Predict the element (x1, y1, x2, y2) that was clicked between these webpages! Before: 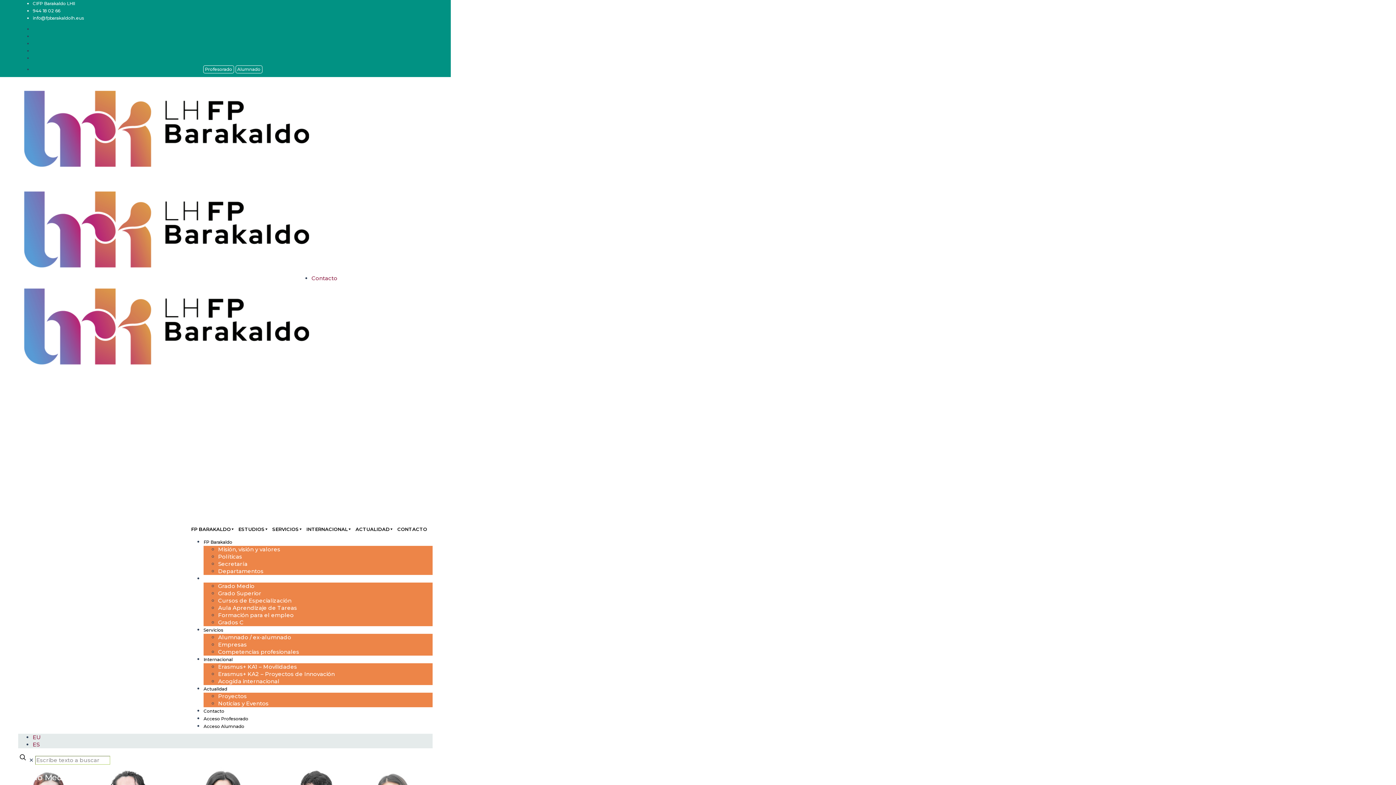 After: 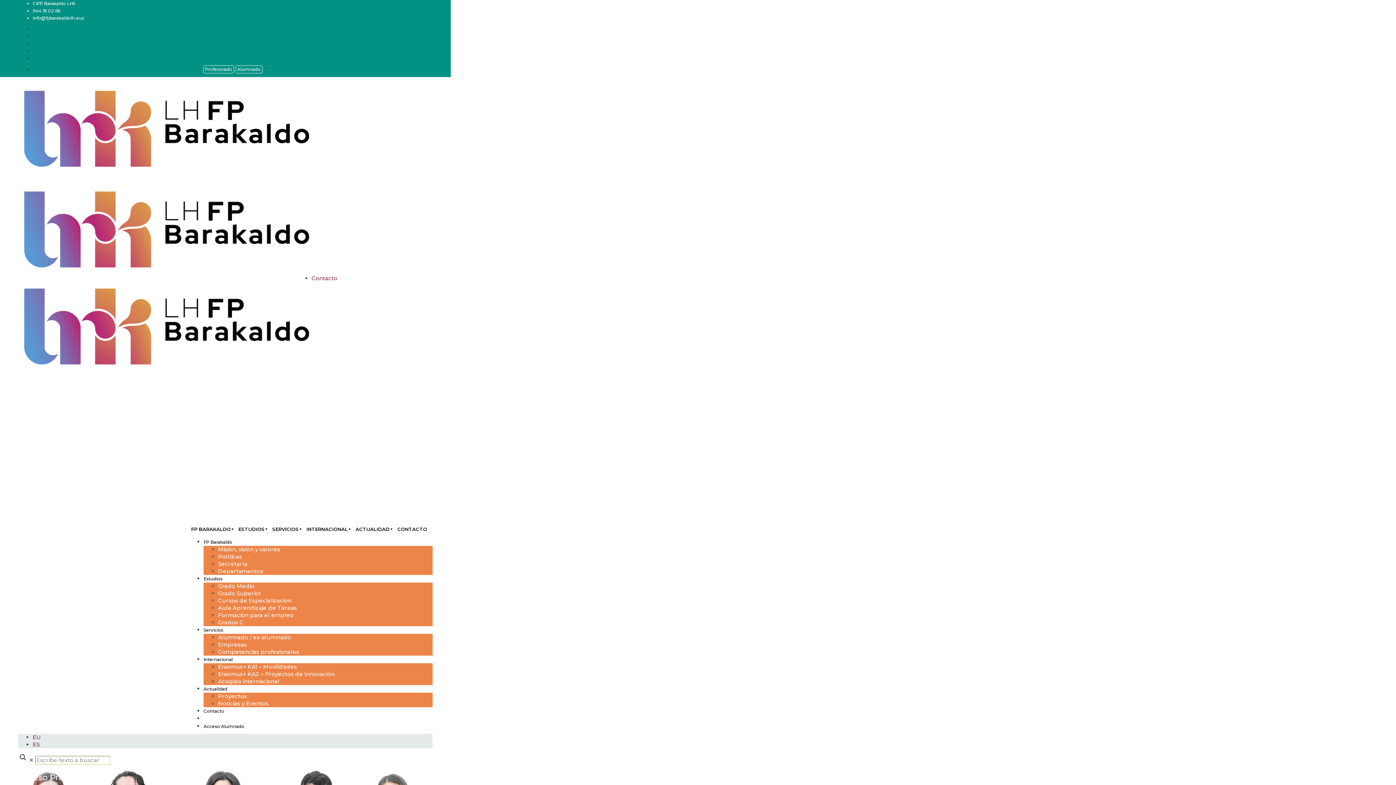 Action: label: Profesorado bbox: (203, 65, 234, 73)